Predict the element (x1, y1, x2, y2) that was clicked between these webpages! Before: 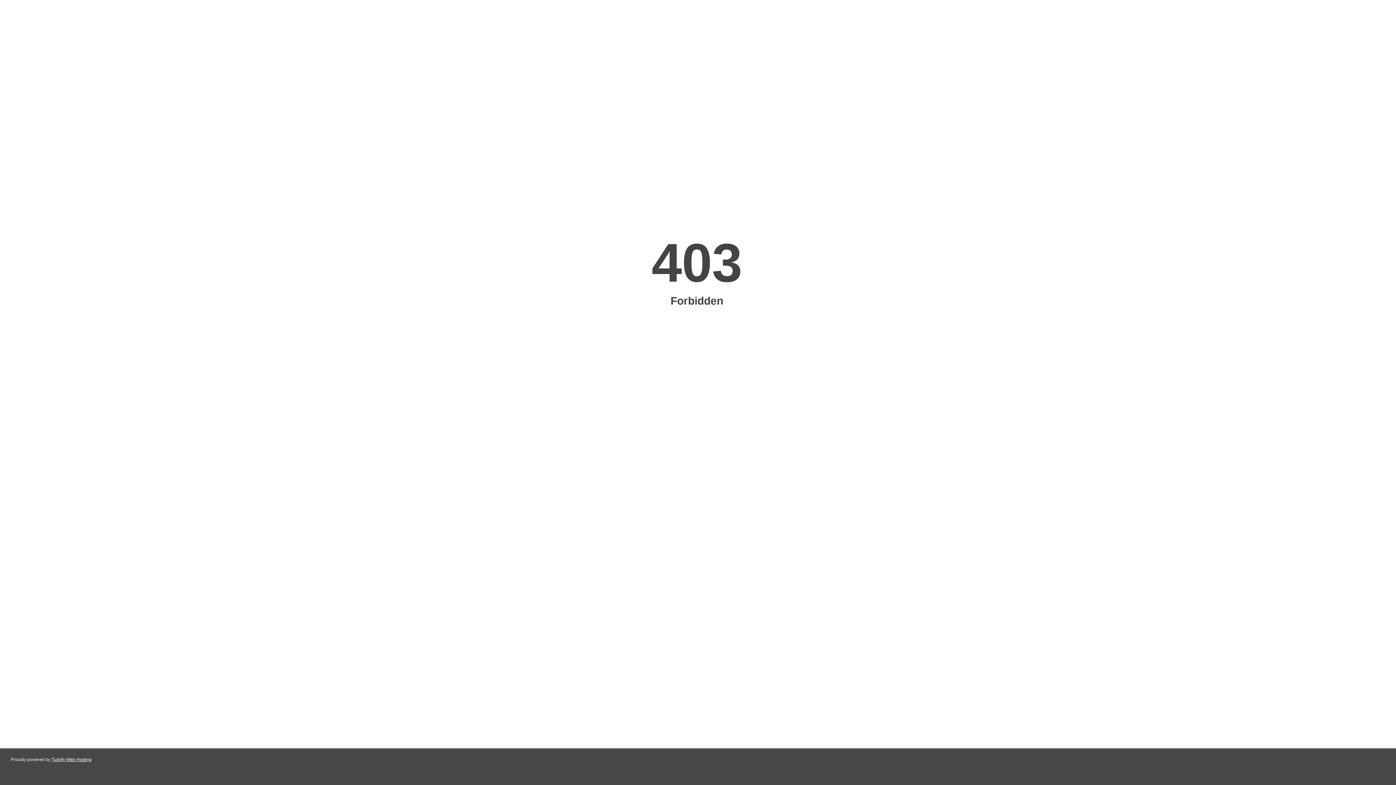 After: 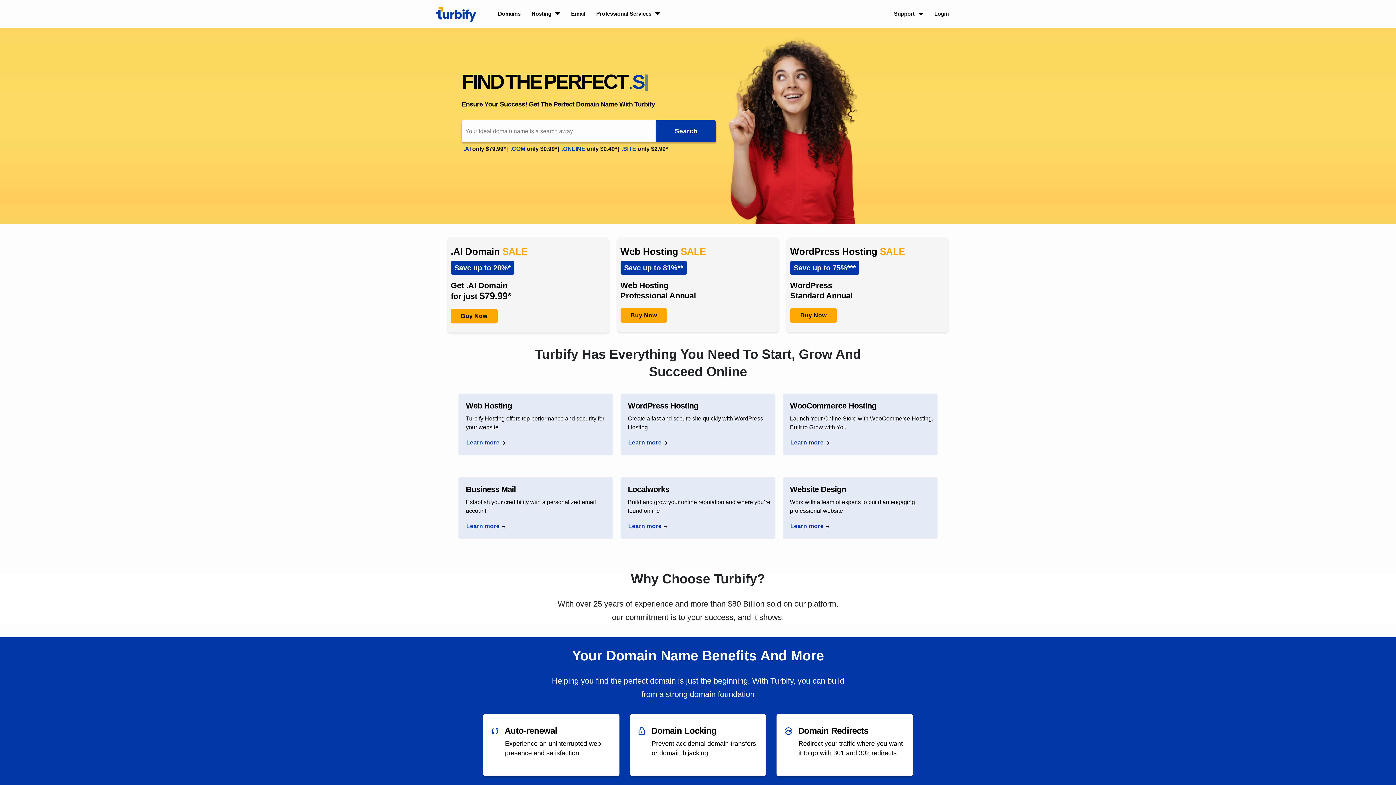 Action: label: Turbify Web Hosting bbox: (51, 757, 91, 762)